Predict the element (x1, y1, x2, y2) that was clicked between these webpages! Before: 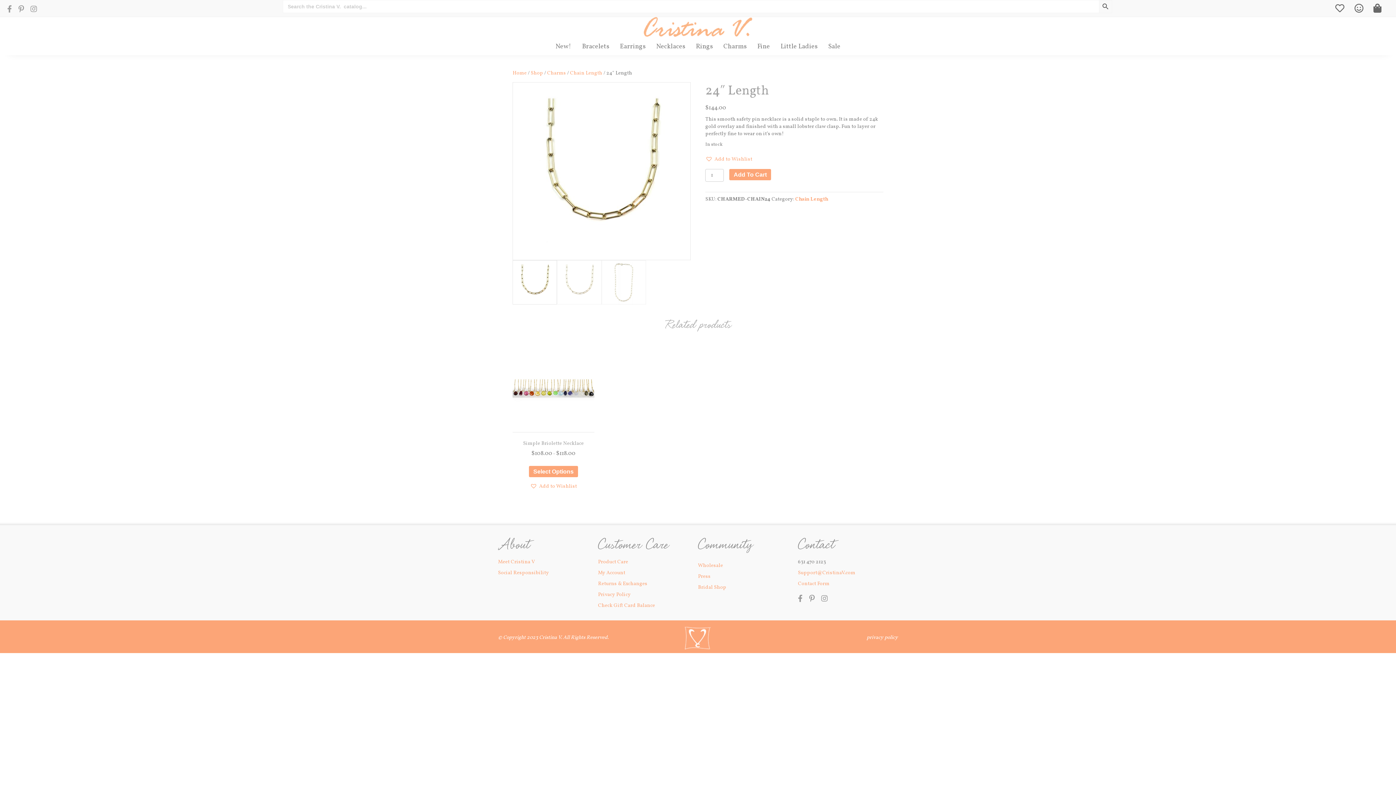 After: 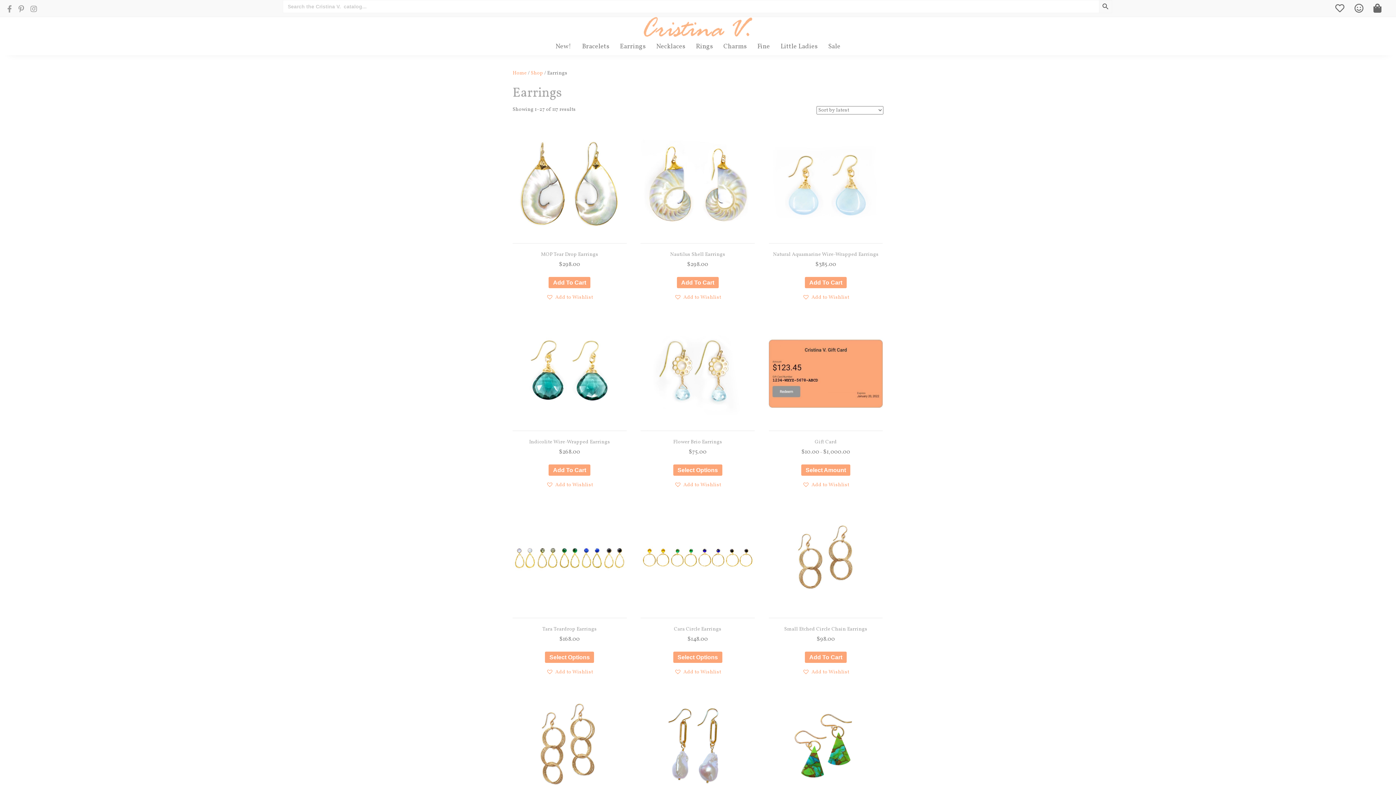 Action: label: Earrings bbox: (614, 38, 650, 55)